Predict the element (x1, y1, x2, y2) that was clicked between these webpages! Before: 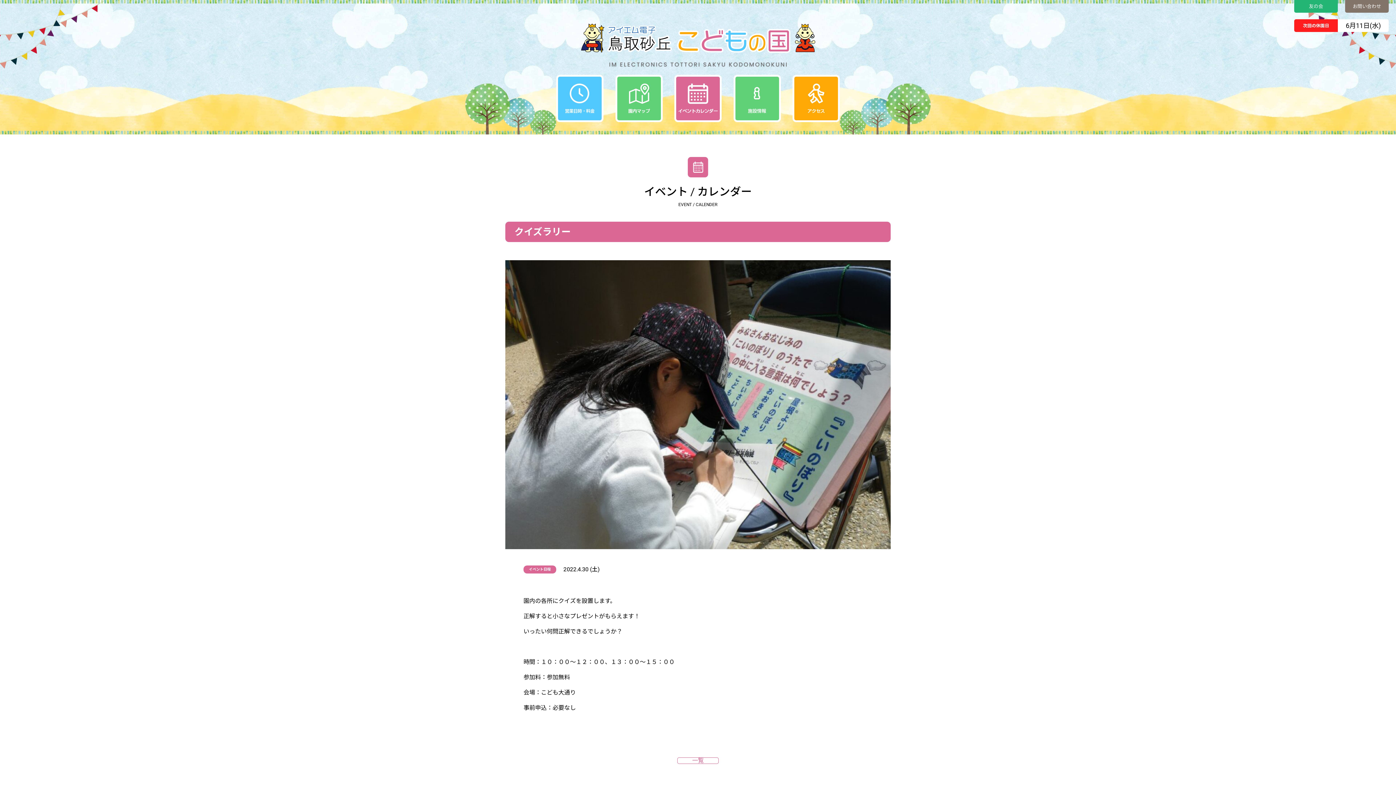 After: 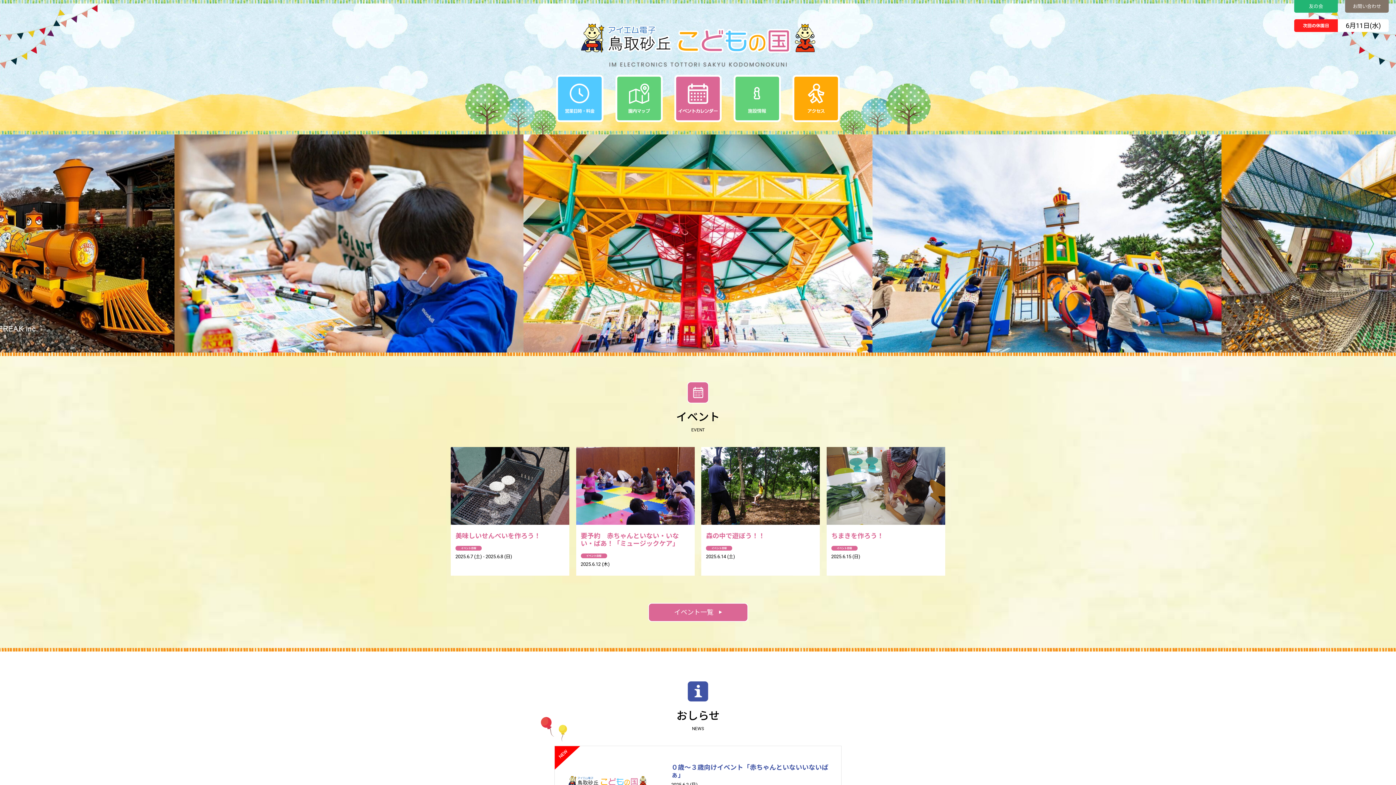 Action: bbox: (580, 51, 815, 56)